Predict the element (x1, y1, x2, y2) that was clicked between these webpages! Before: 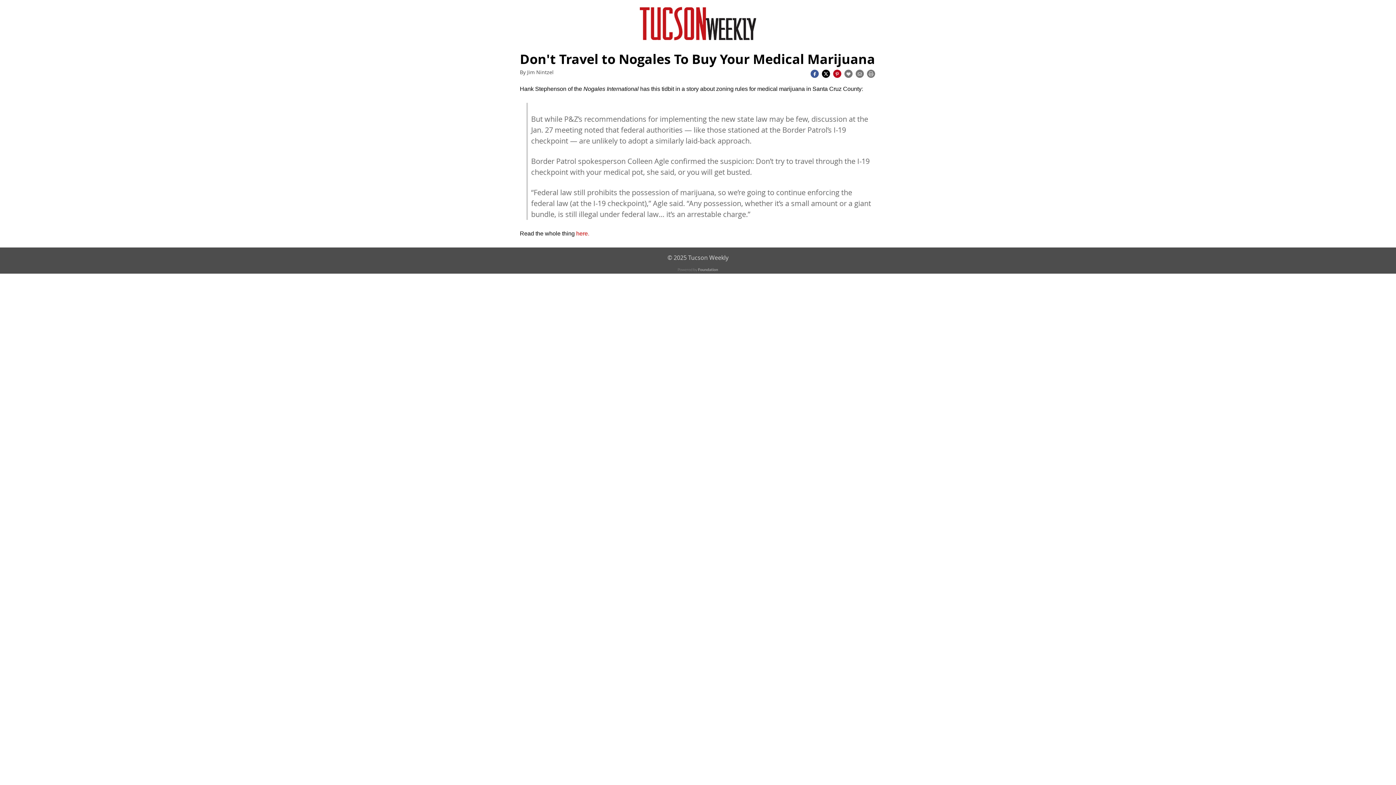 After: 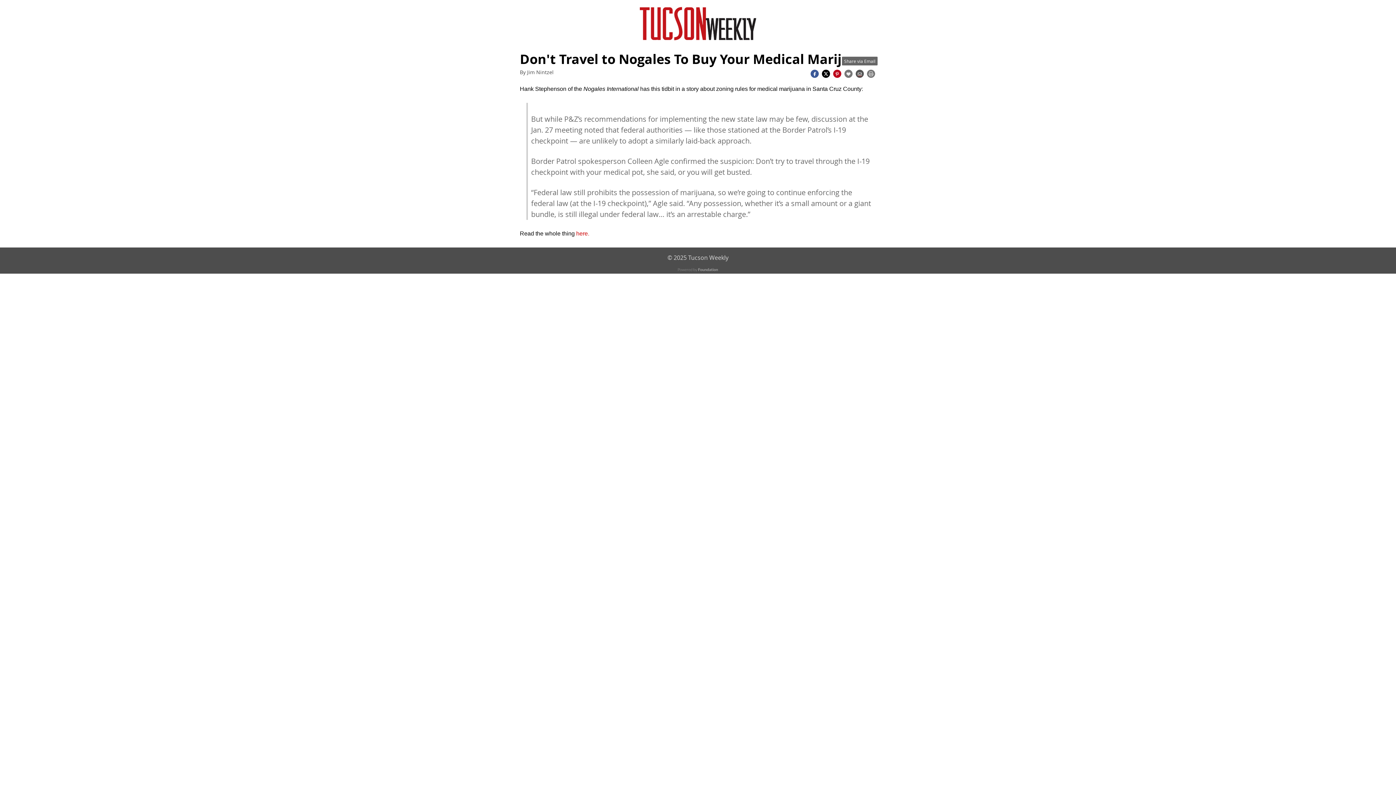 Action: label: Share via email bbox: (854, 69, 865, 77)